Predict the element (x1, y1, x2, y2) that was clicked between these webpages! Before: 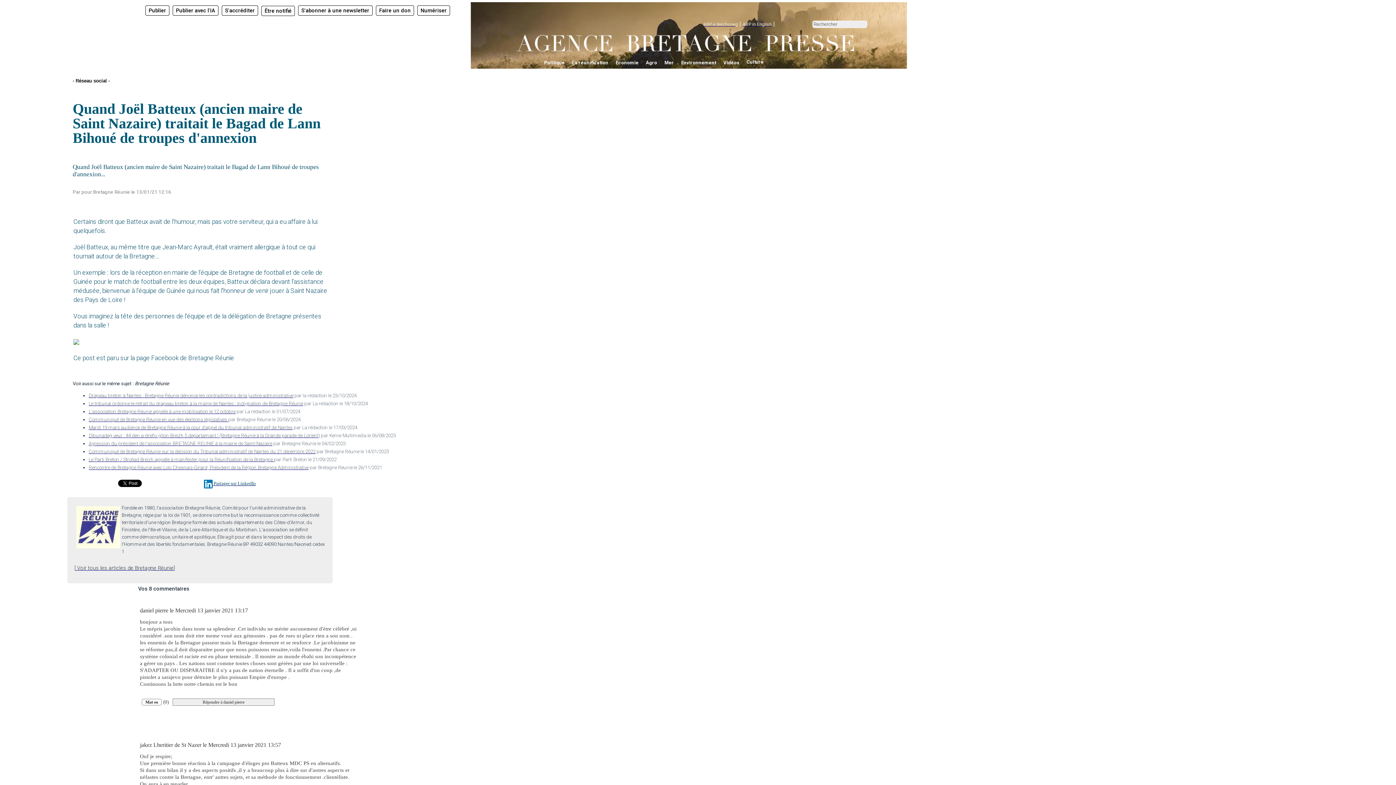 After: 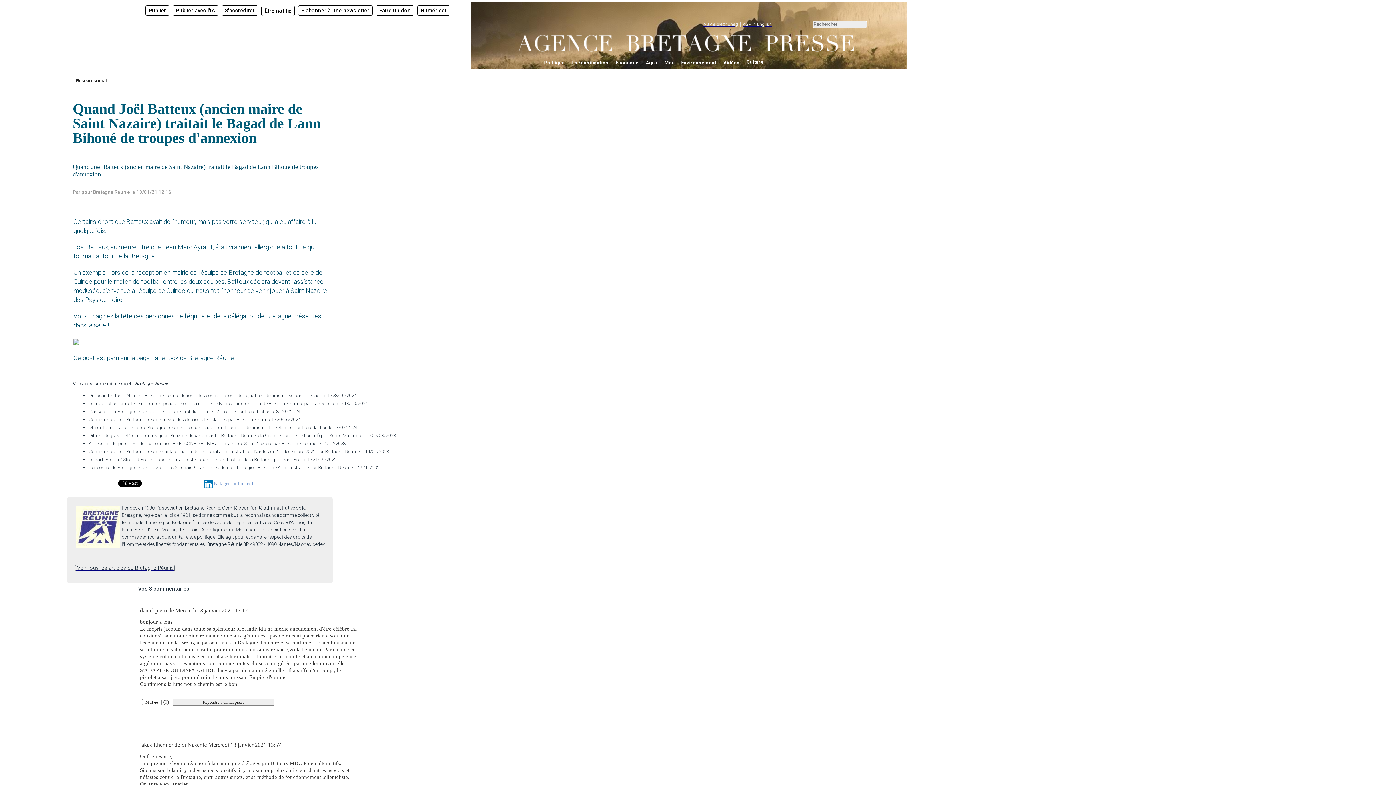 Action: label:  Partager sur LinkedIn bbox: (203, 481, 255, 486)